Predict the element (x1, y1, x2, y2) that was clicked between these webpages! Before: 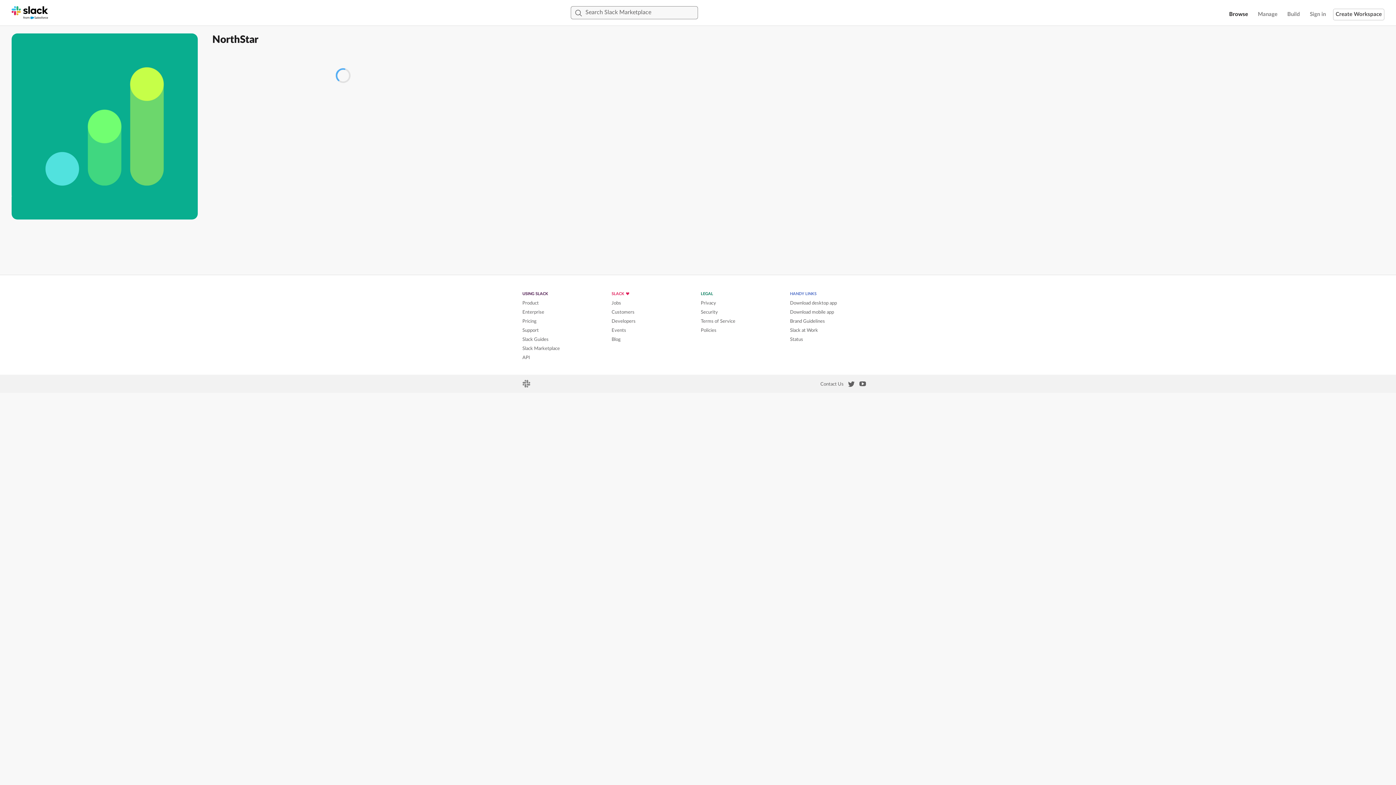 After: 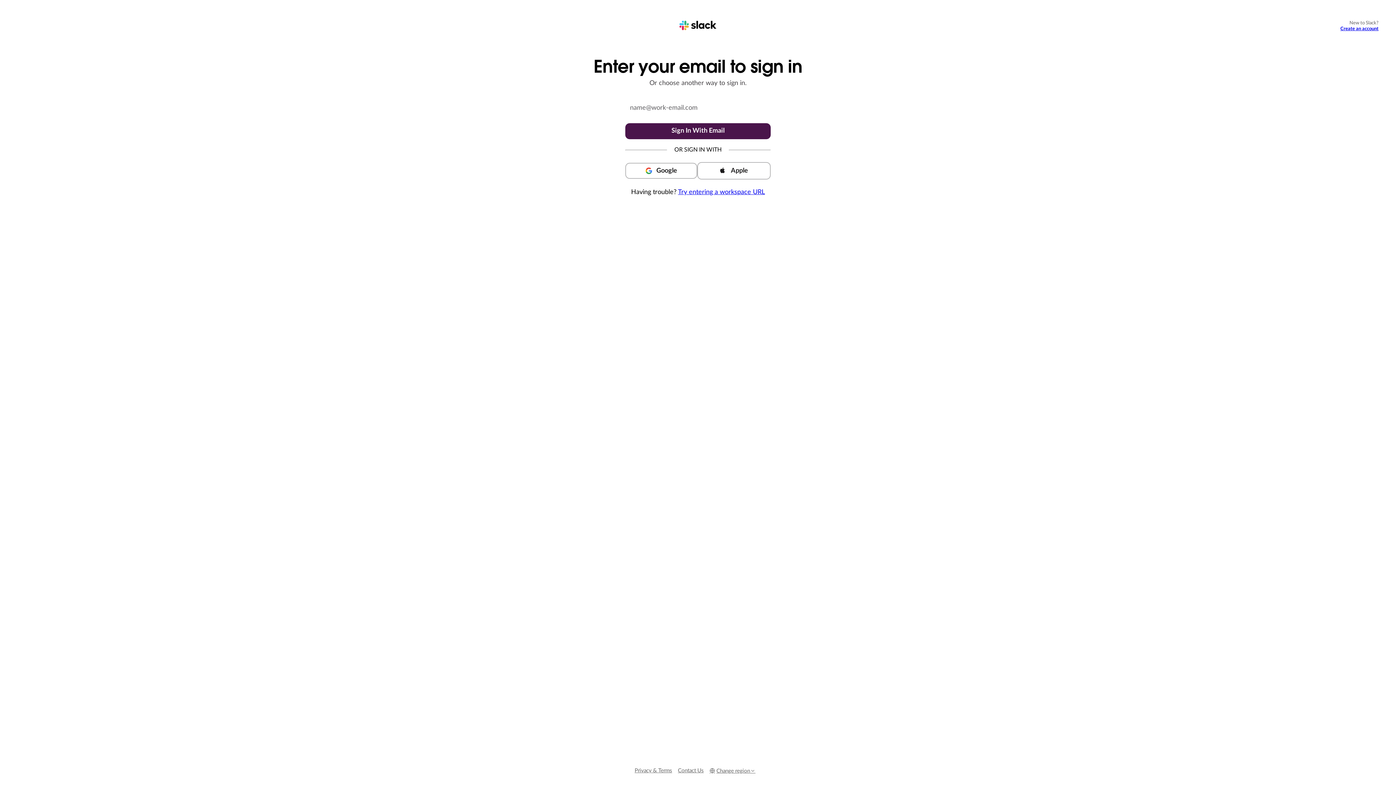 Action: bbox: (1255, 8, 1280, 20) label: Manage